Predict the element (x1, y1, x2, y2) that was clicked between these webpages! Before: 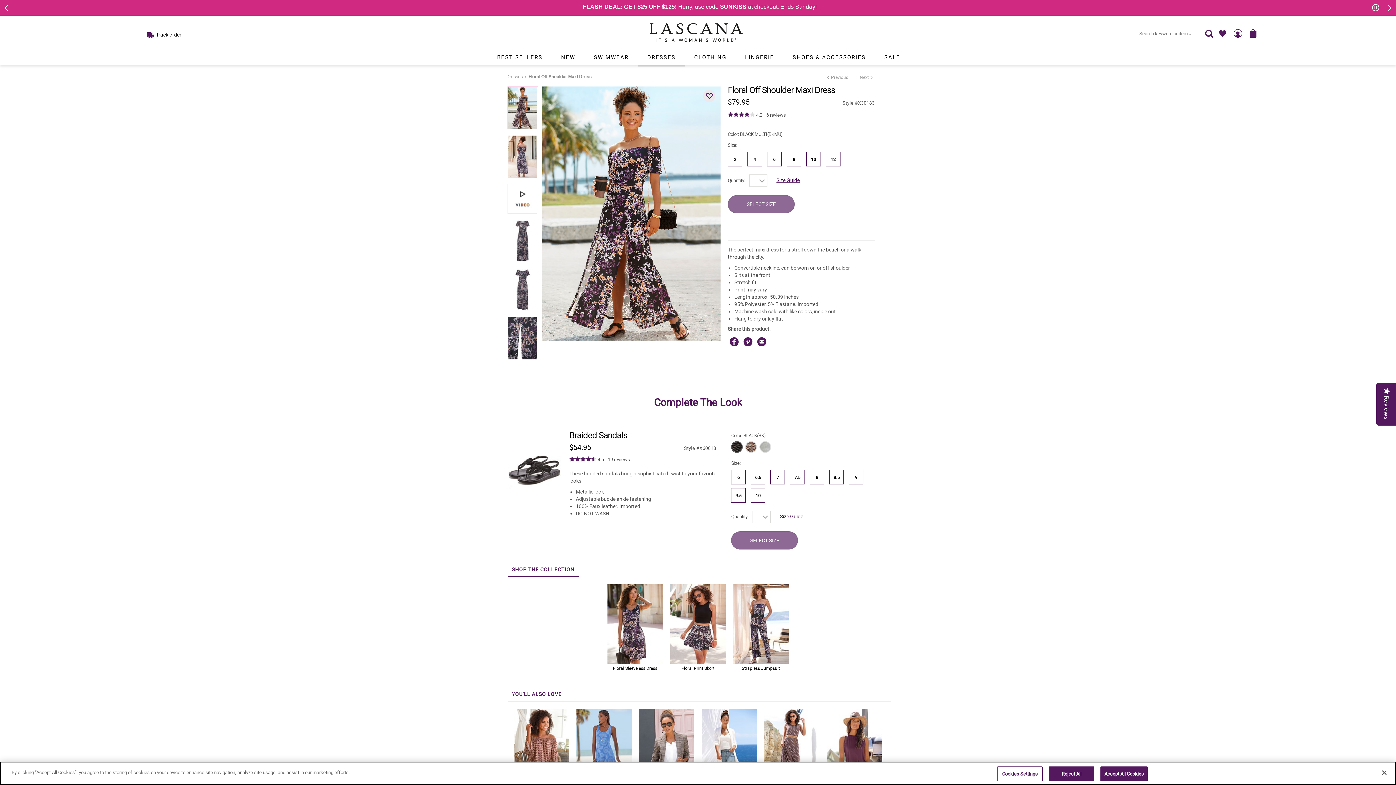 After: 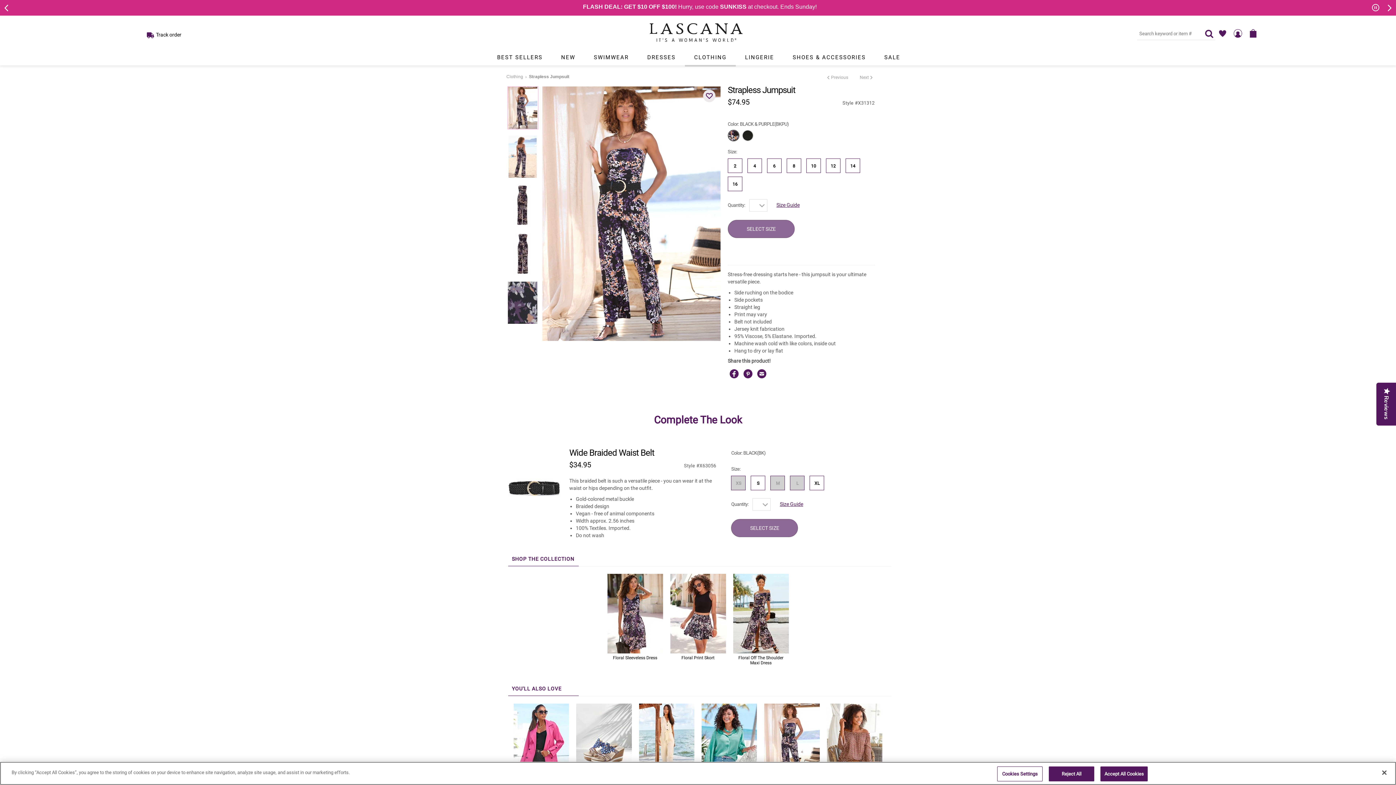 Action: label: Strapless Jumpsuit bbox: (733, 584, 788, 671)